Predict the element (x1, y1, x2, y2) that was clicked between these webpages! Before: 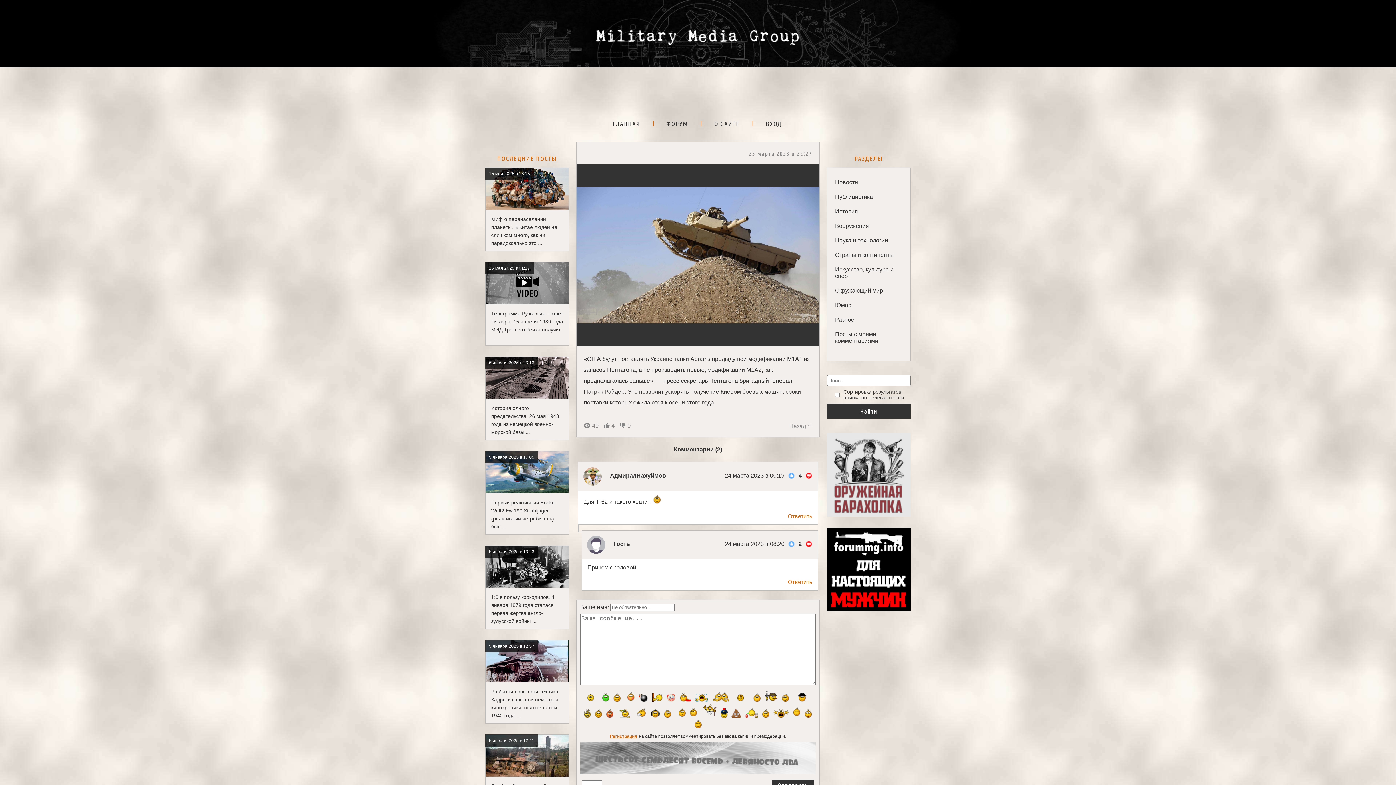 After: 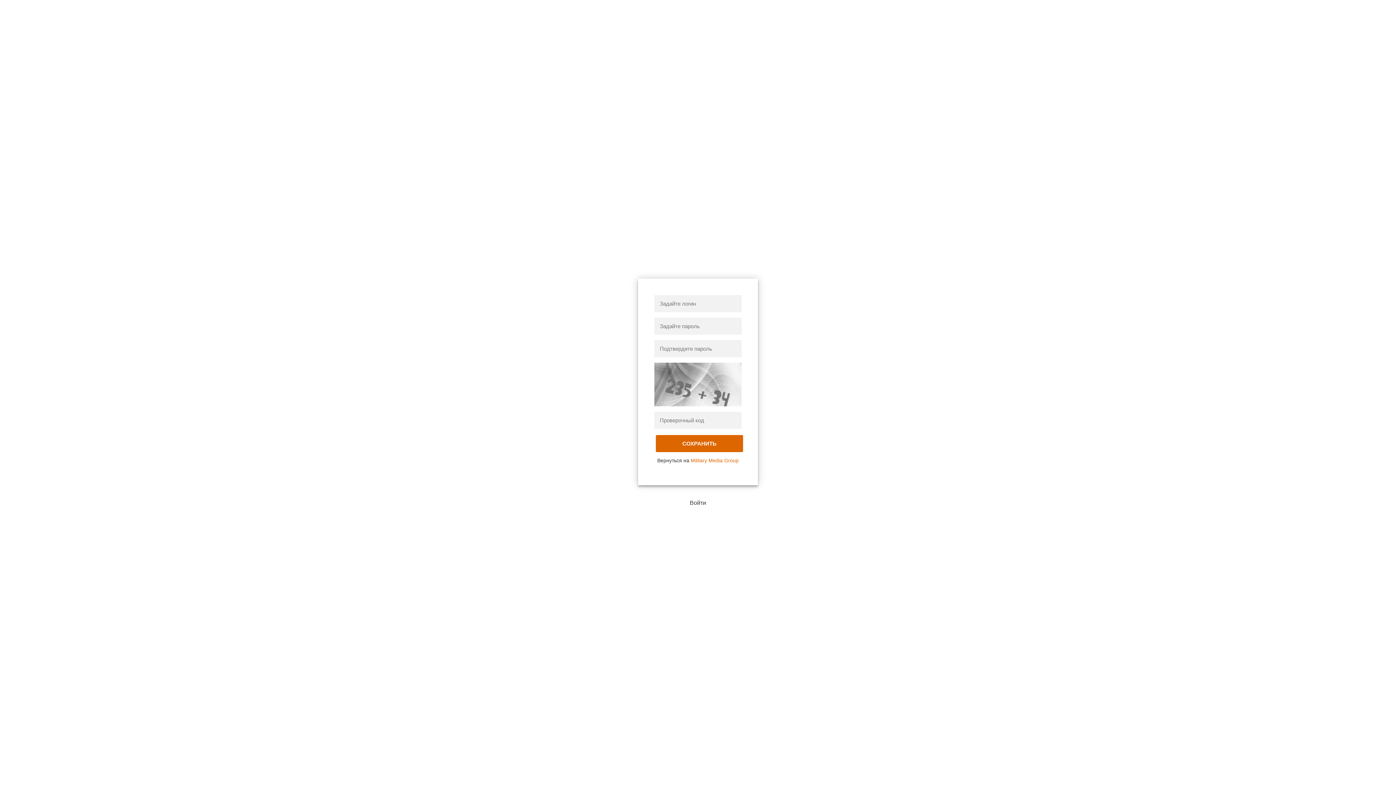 Action: label: Регистрация bbox: (610, 734, 638, 739)